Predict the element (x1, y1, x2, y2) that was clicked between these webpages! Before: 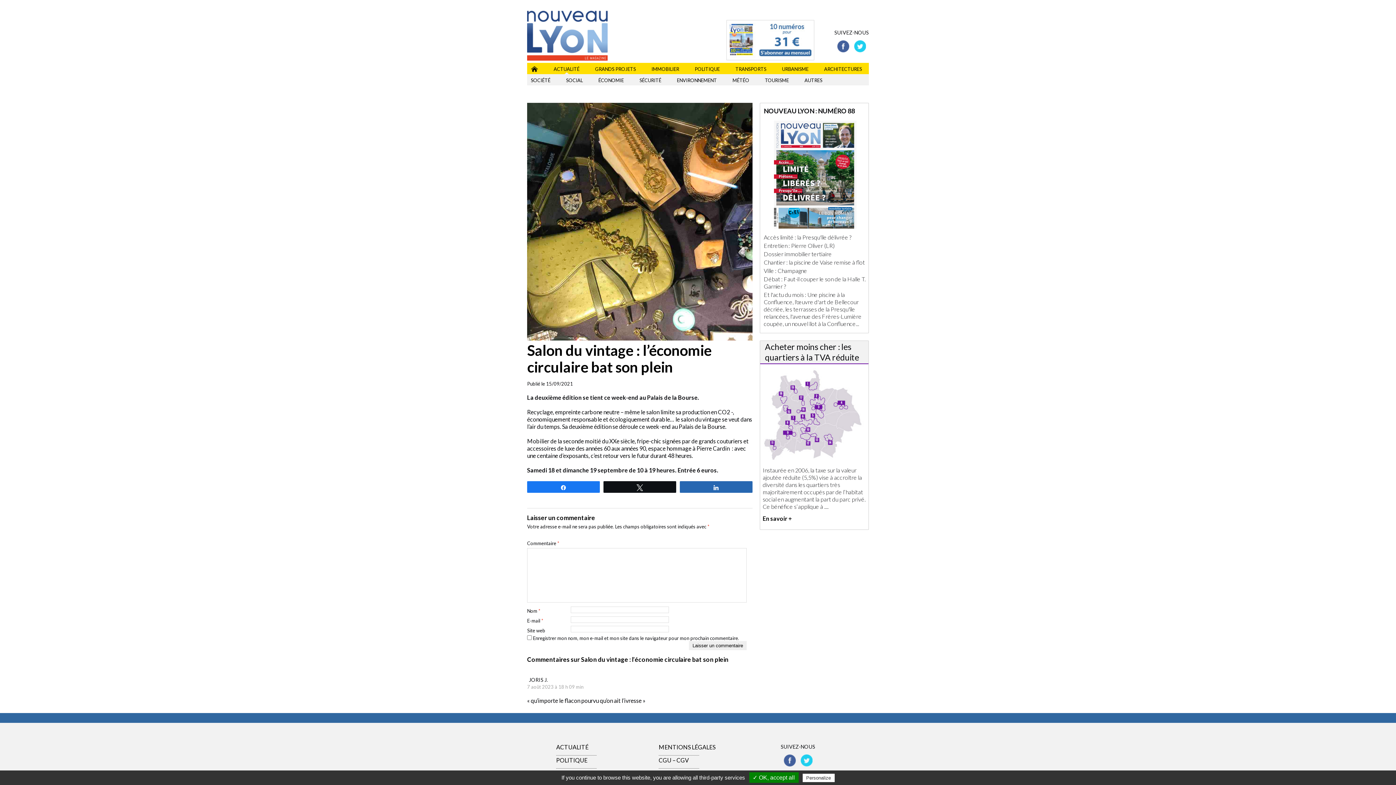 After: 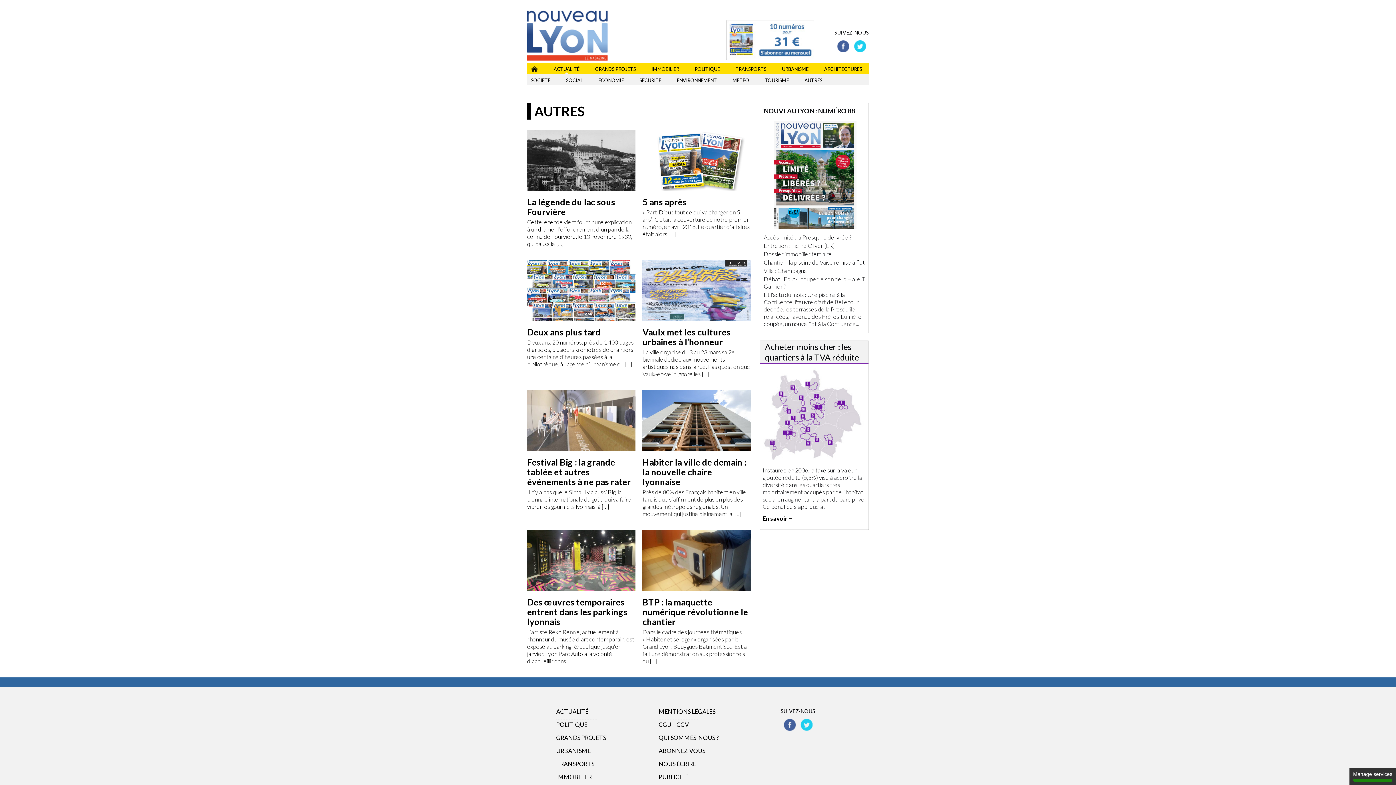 Action: label: AUTRES bbox: (804, 74, 822, 86)